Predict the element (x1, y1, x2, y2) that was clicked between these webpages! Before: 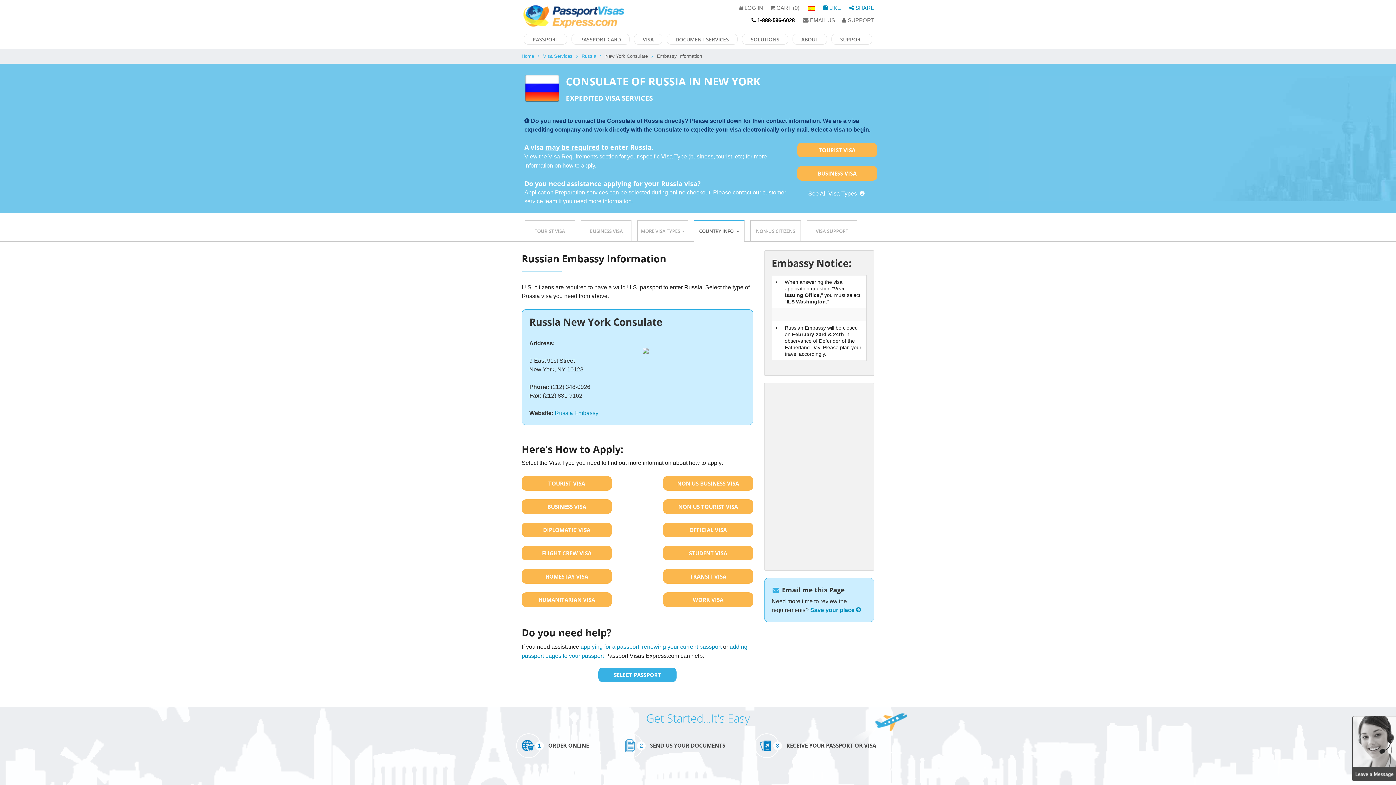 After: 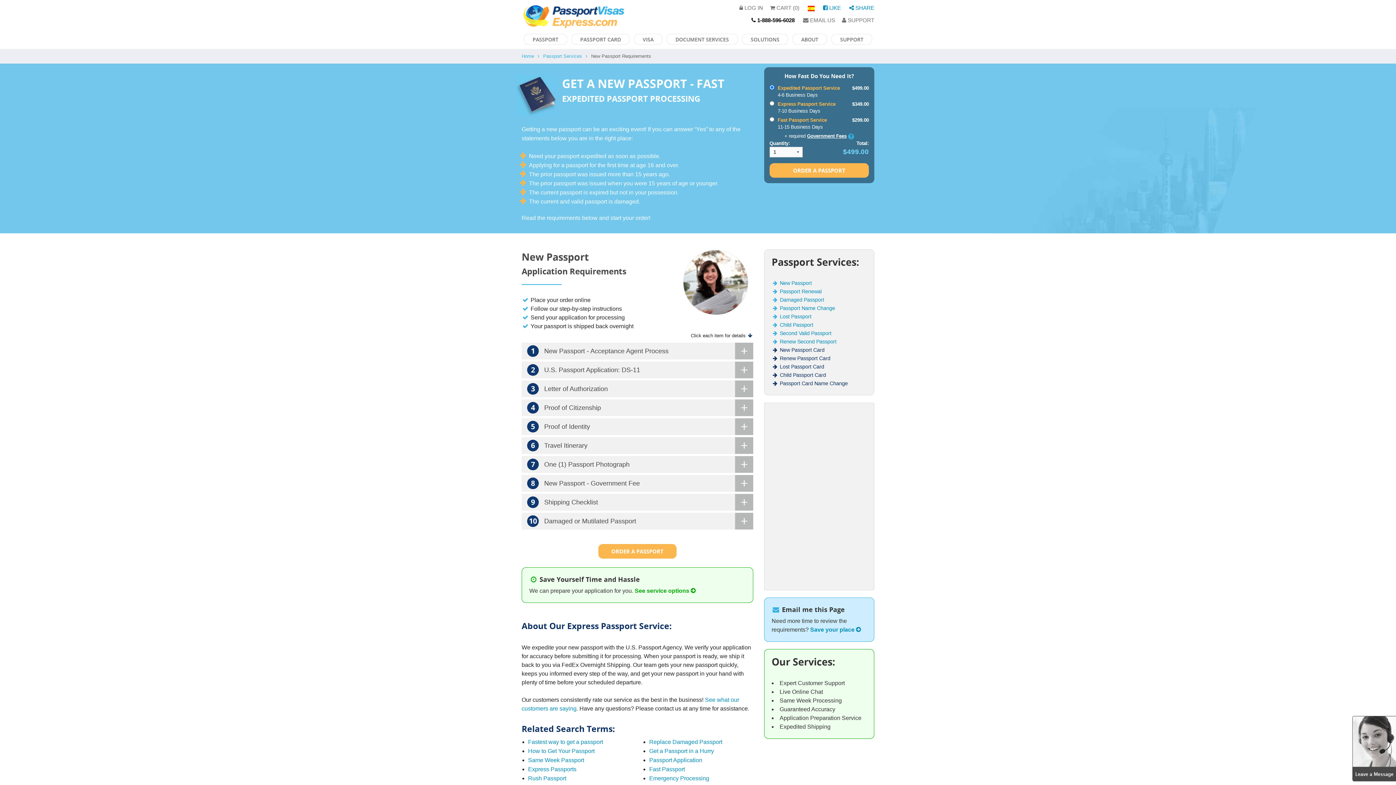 Action: label: applying for a passport bbox: (580, 643, 639, 650)